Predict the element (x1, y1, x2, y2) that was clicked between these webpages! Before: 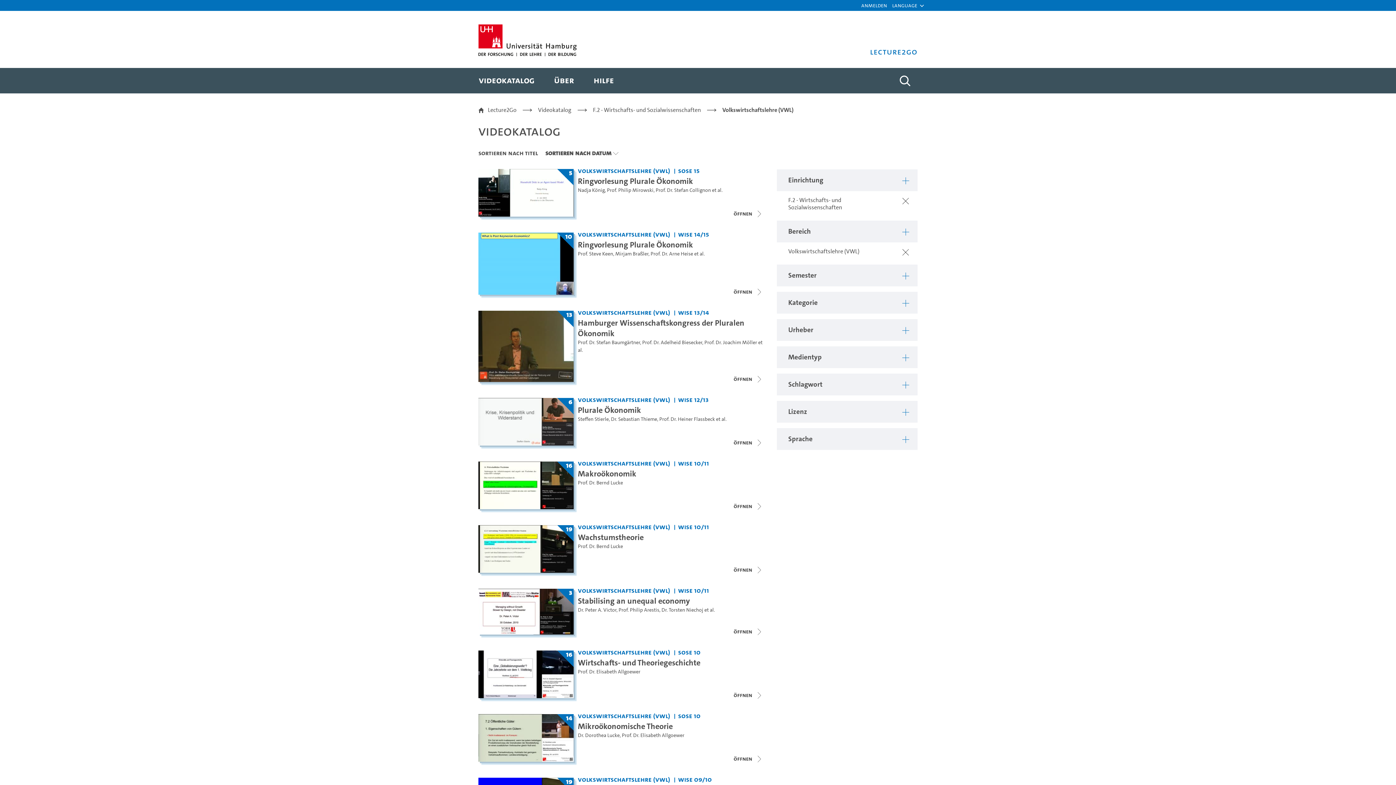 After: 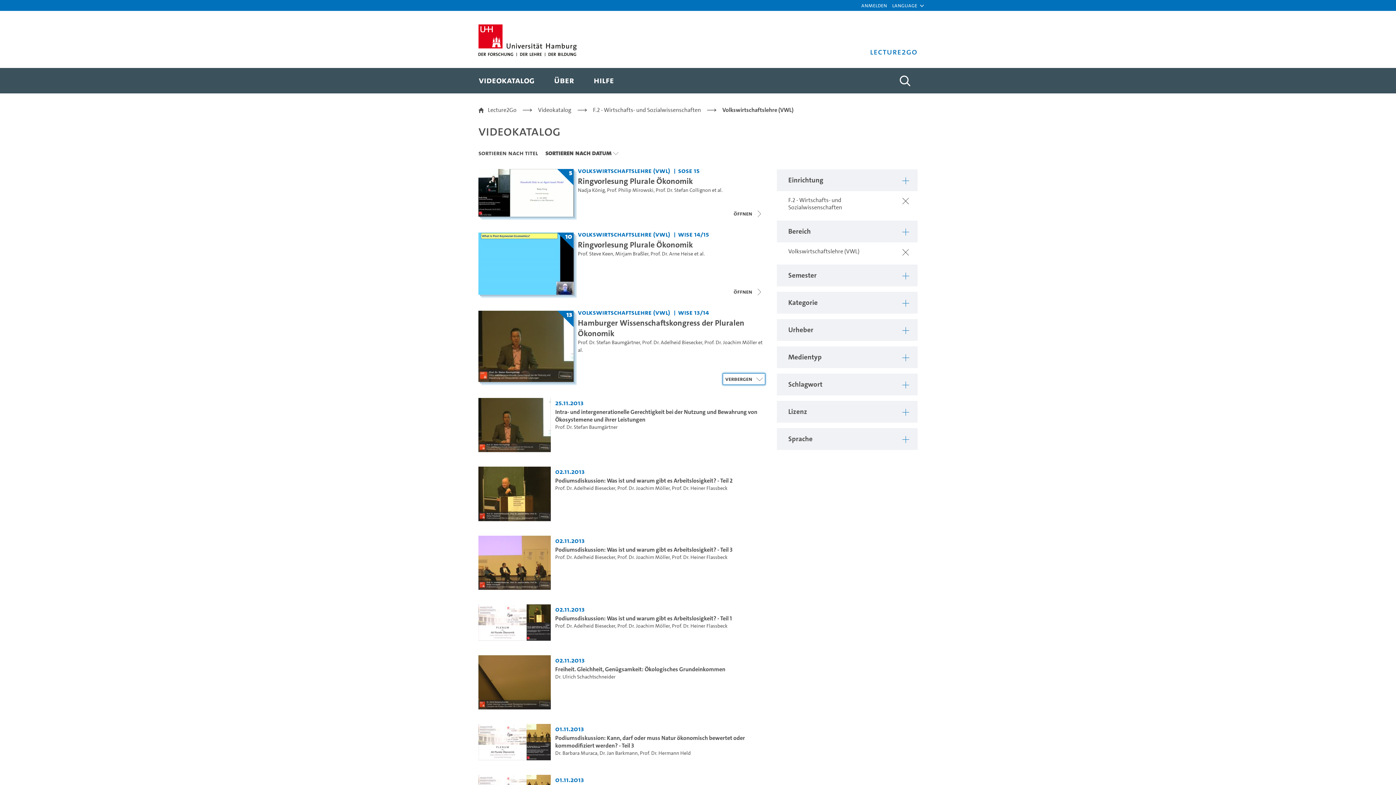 Action: bbox: (731, 373, 765, 384) label: Videoliste schließen